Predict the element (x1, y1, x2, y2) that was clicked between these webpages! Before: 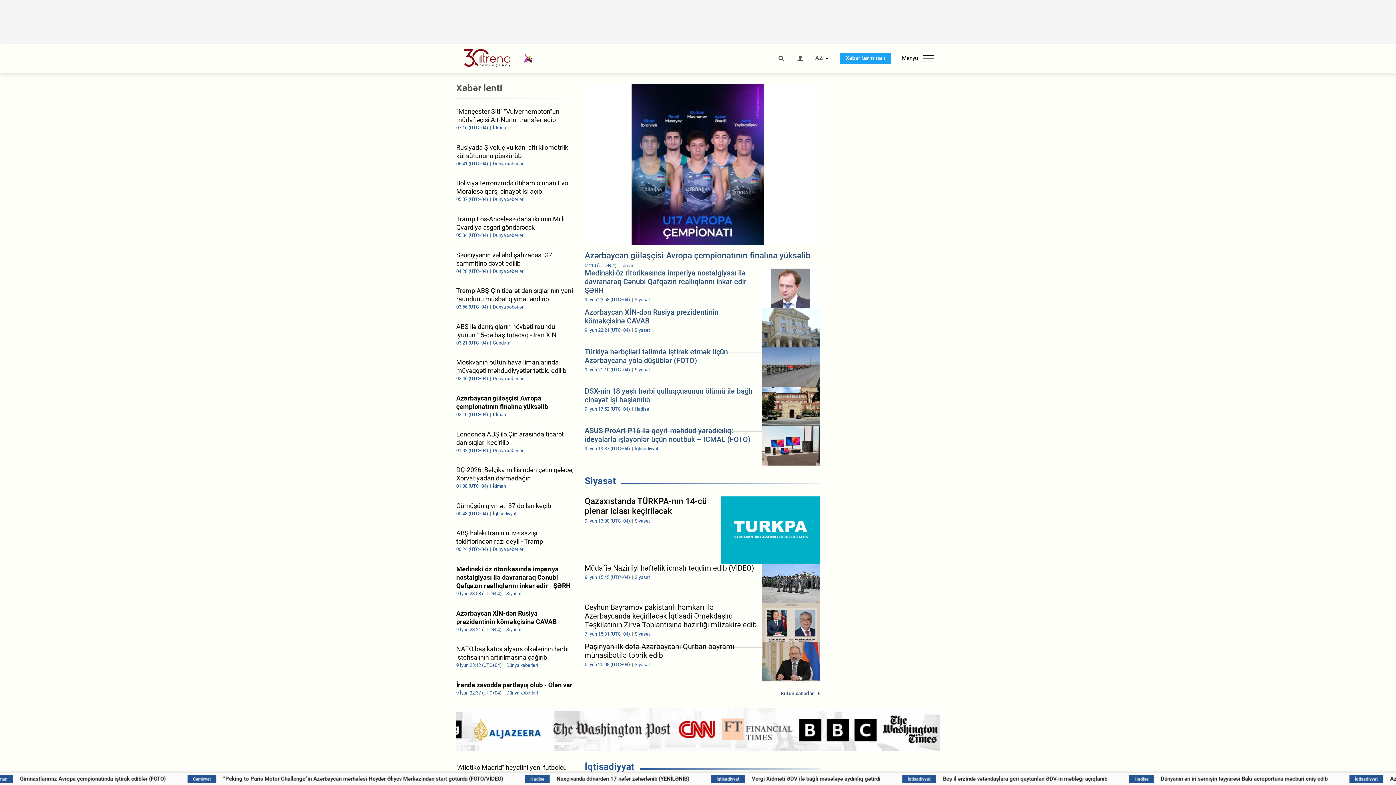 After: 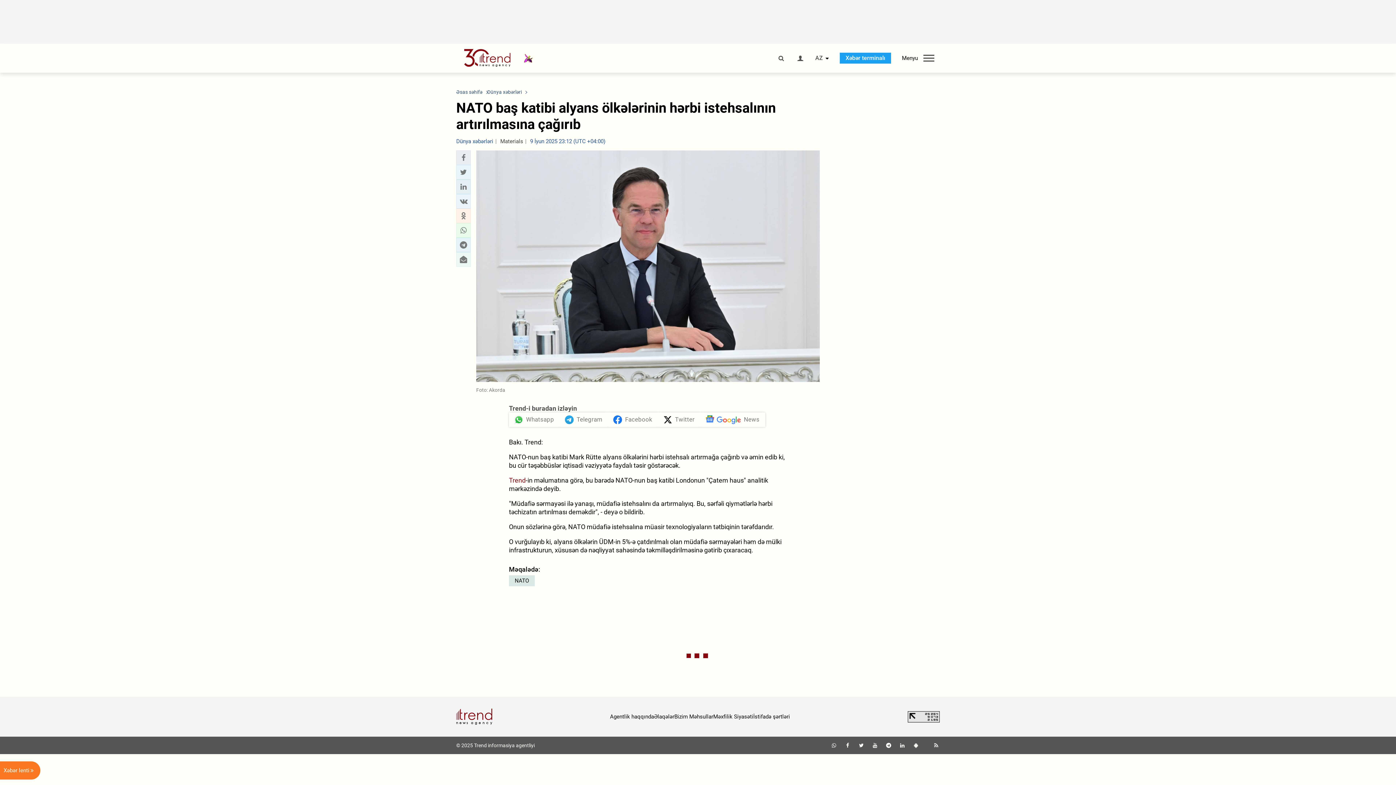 Action: label: NATO baş katibi alyans ölkələrinin hərbi istehsalının artırılmasına çağırıb
9 İyun 23:12 (UTC+04) Dünya xəbərləri bbox: (456, 645, 573, 668)